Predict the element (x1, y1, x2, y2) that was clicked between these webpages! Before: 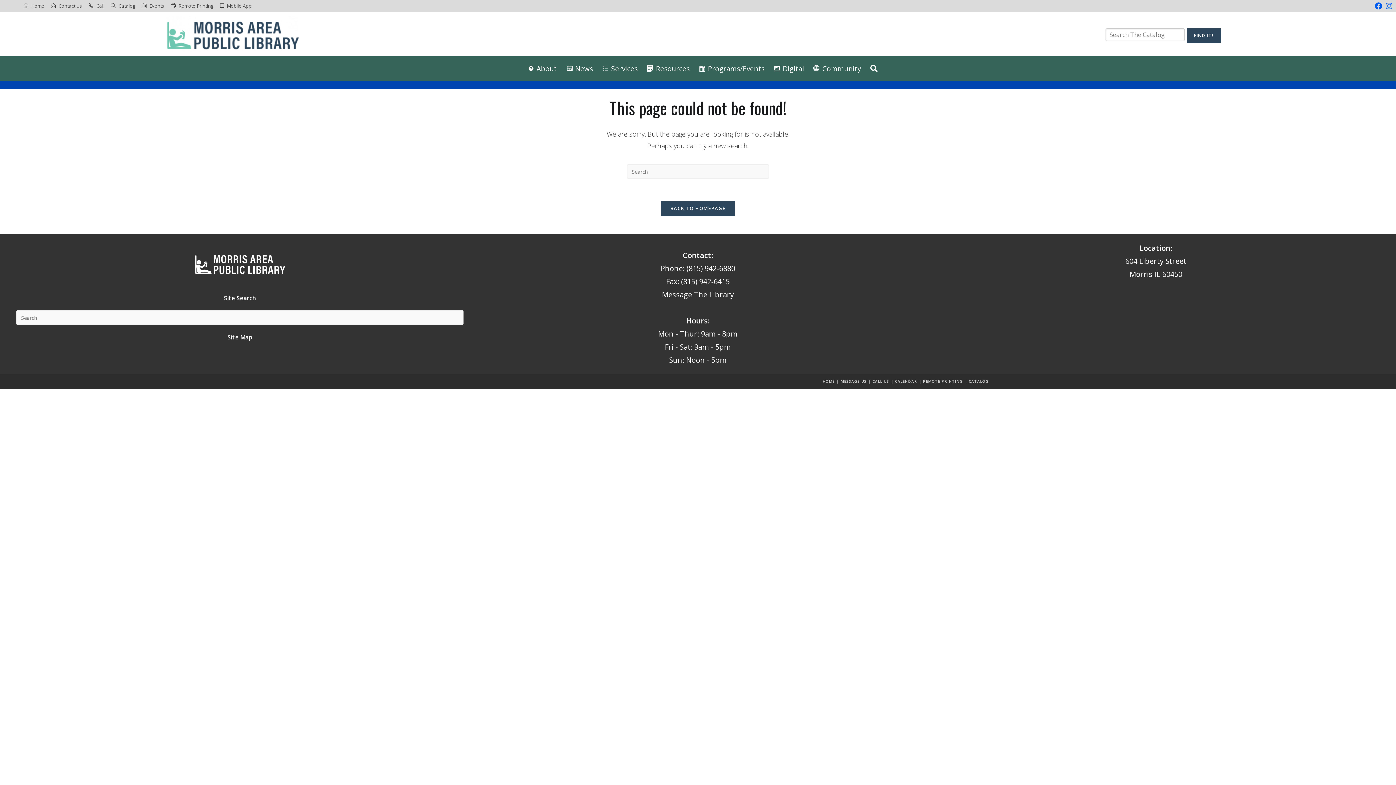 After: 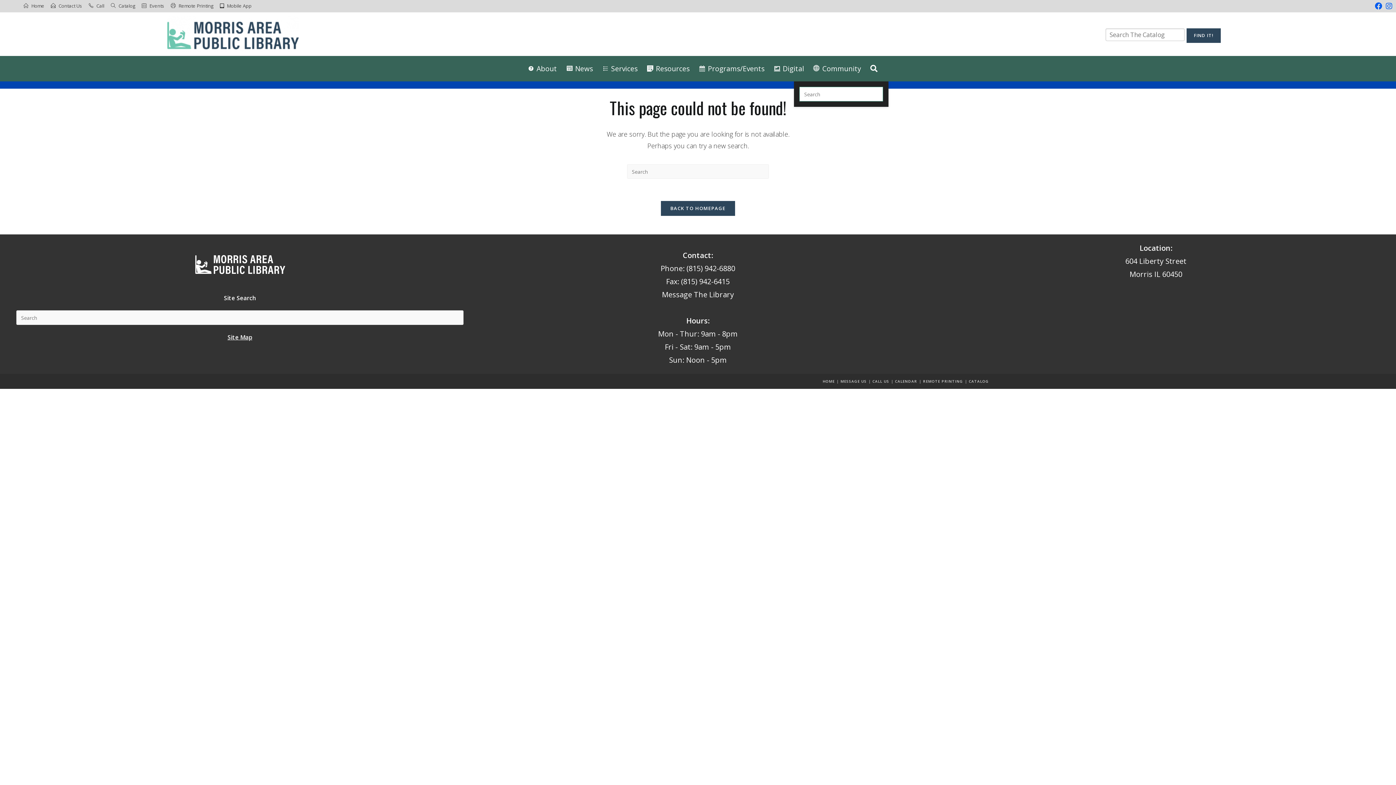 Action: label: Toggle website search bbox: (866, 56, 881, 81)